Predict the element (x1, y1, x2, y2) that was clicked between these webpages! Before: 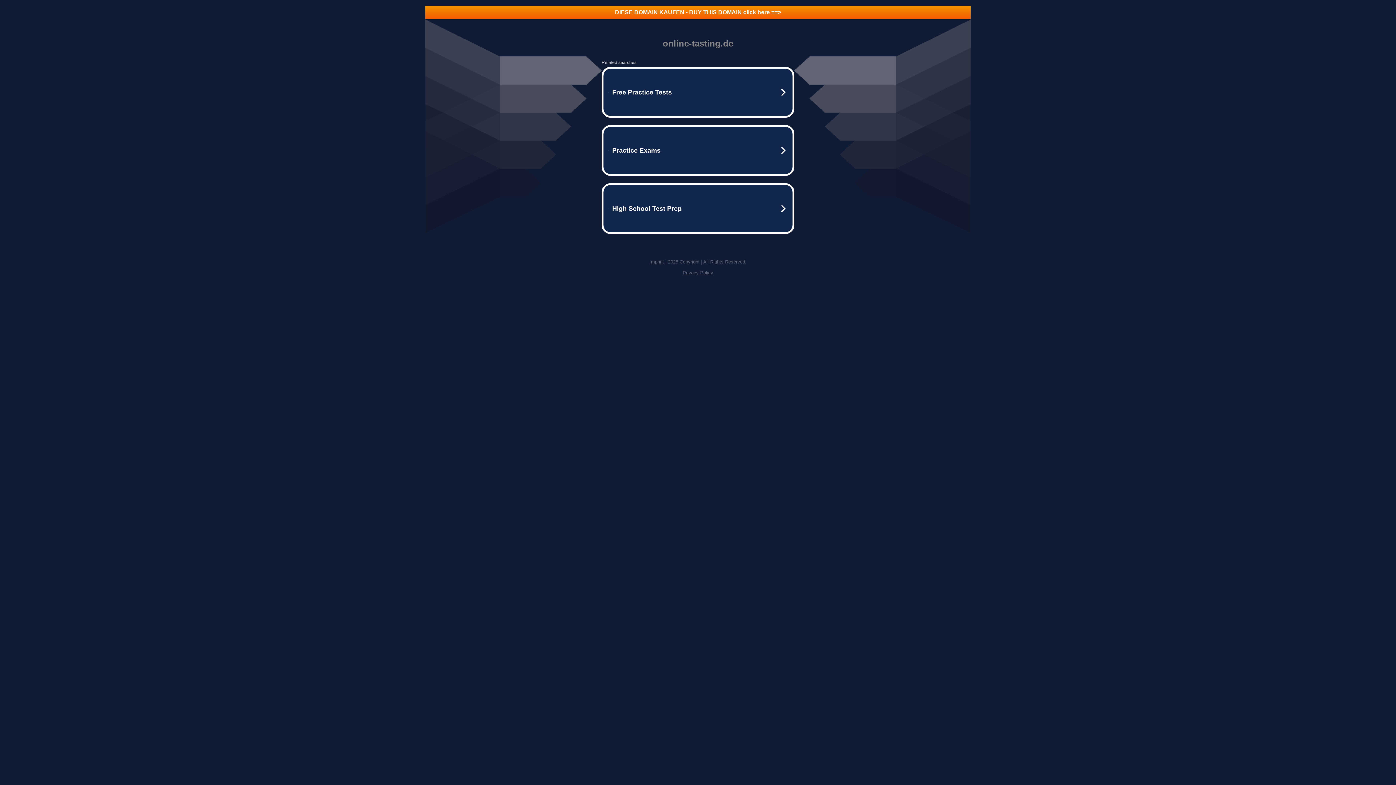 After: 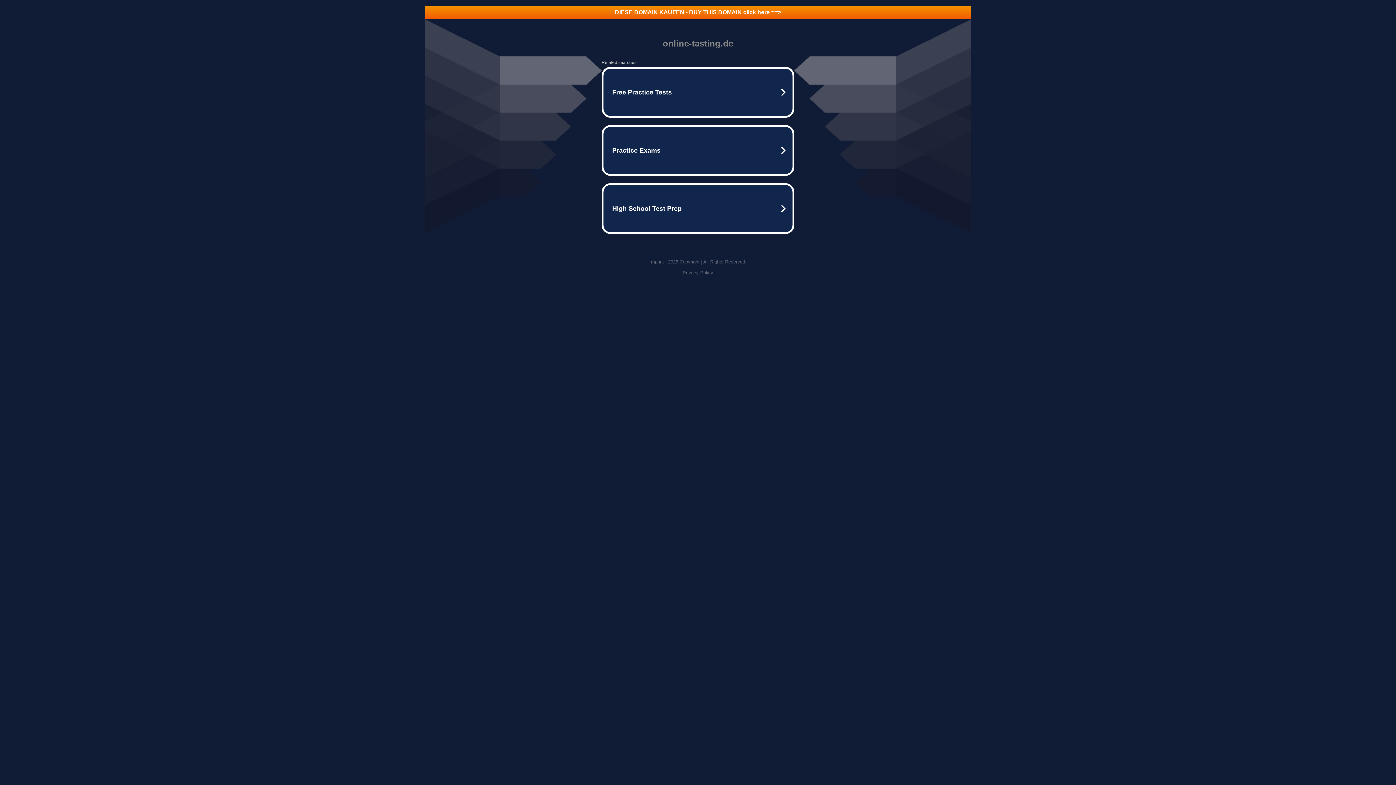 Action: label: DIESE DOMAIN KAUFEN - BUY THIS DOMAIN click here ==> bbox: (425, 5, 970, 18)